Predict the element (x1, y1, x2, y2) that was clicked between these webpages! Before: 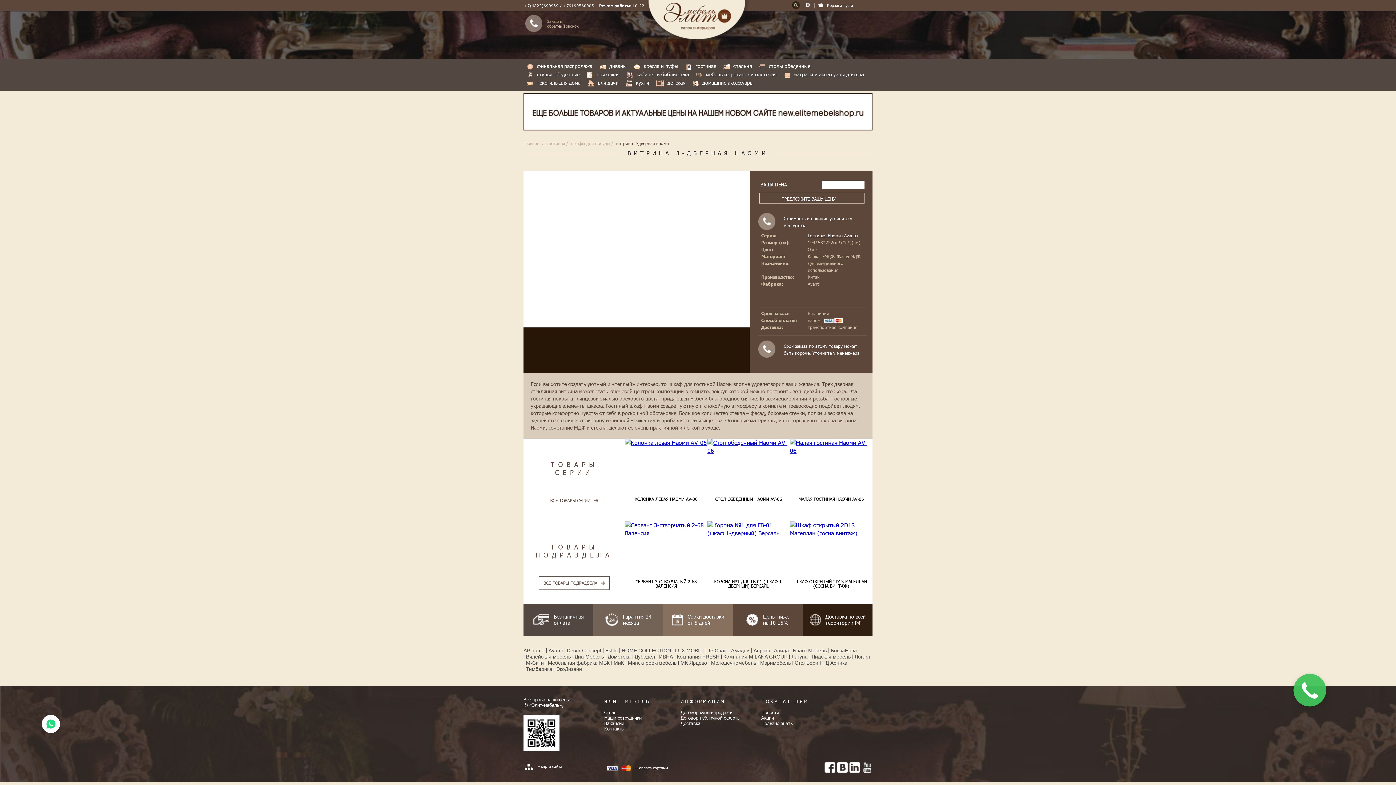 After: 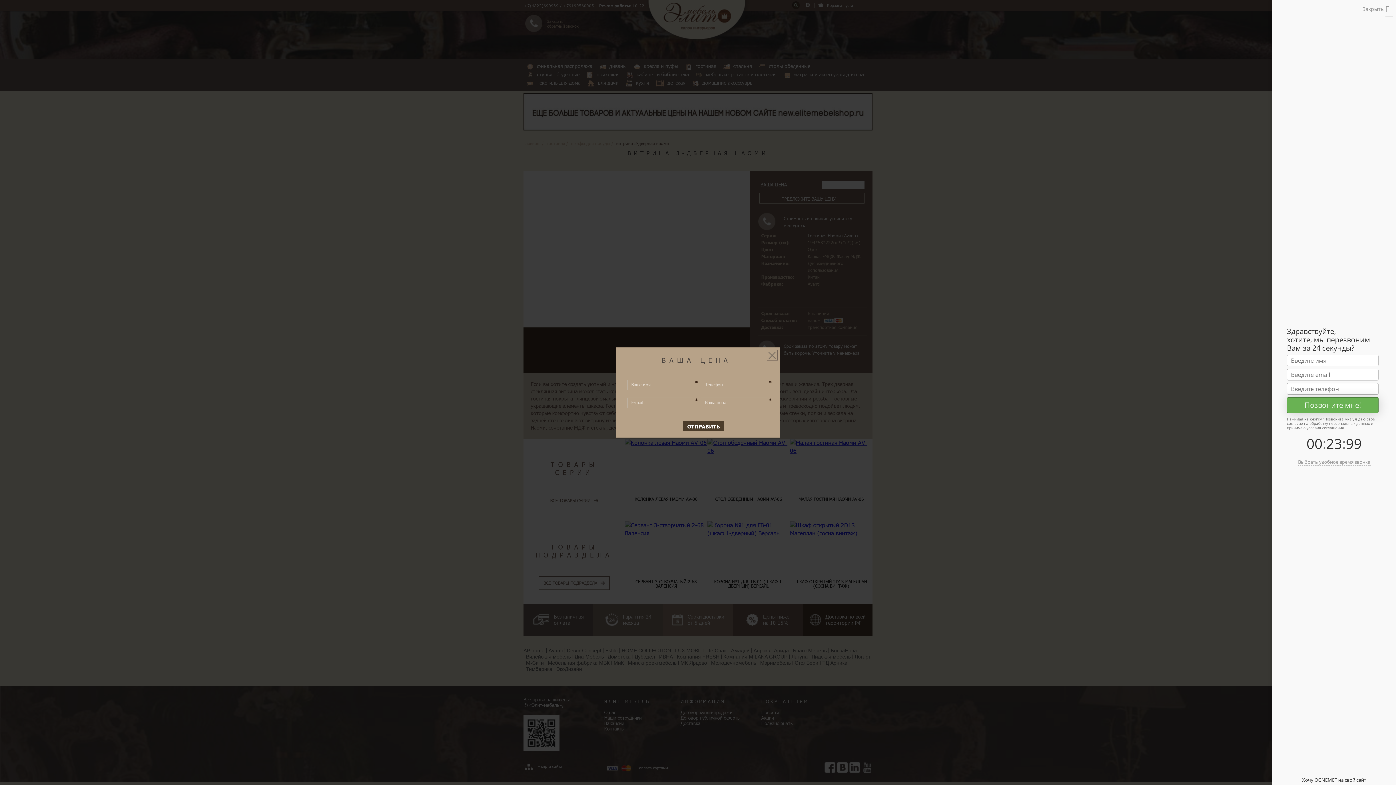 Action: bbox: (758, 176, 866, 203) label: ПРЕДЛОЖИТЕ ВАШУ ЦЕНУ